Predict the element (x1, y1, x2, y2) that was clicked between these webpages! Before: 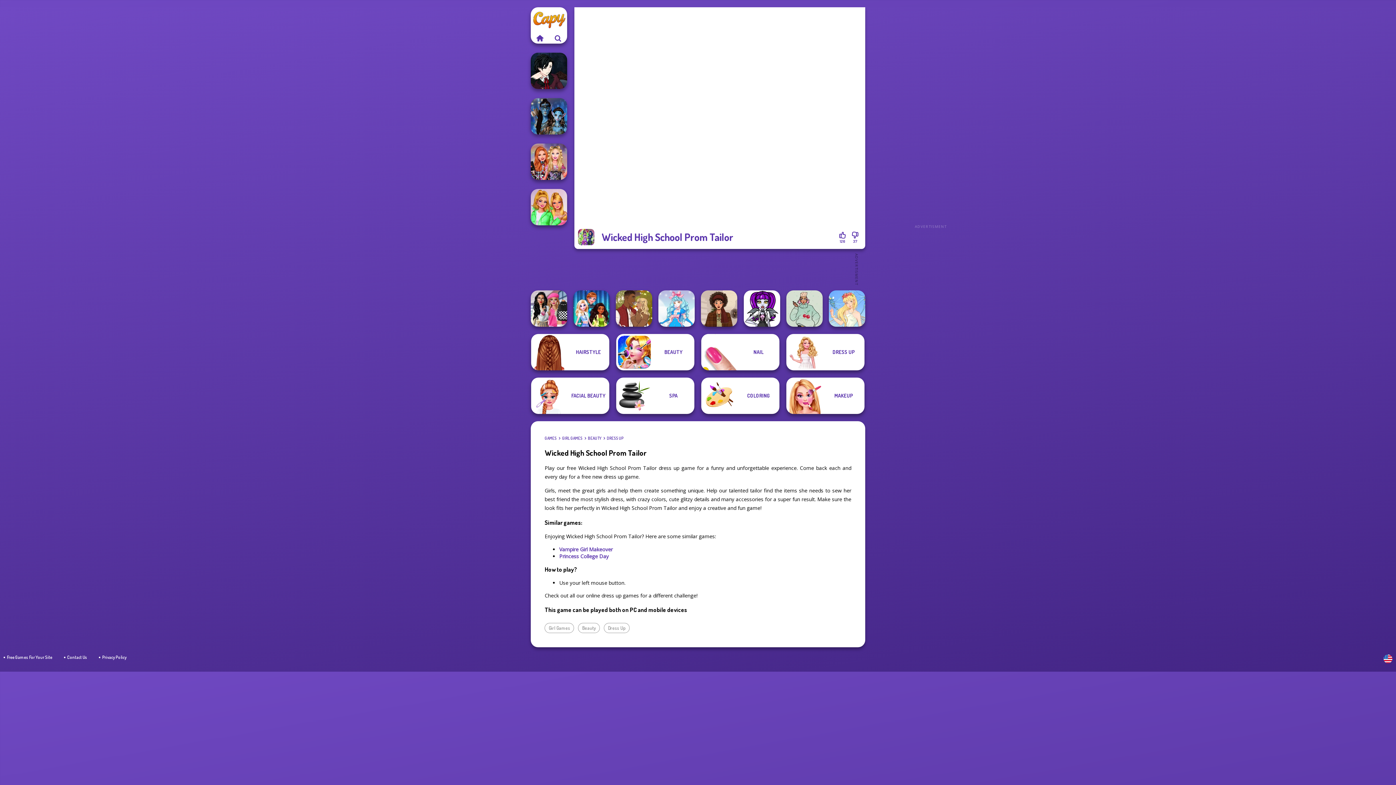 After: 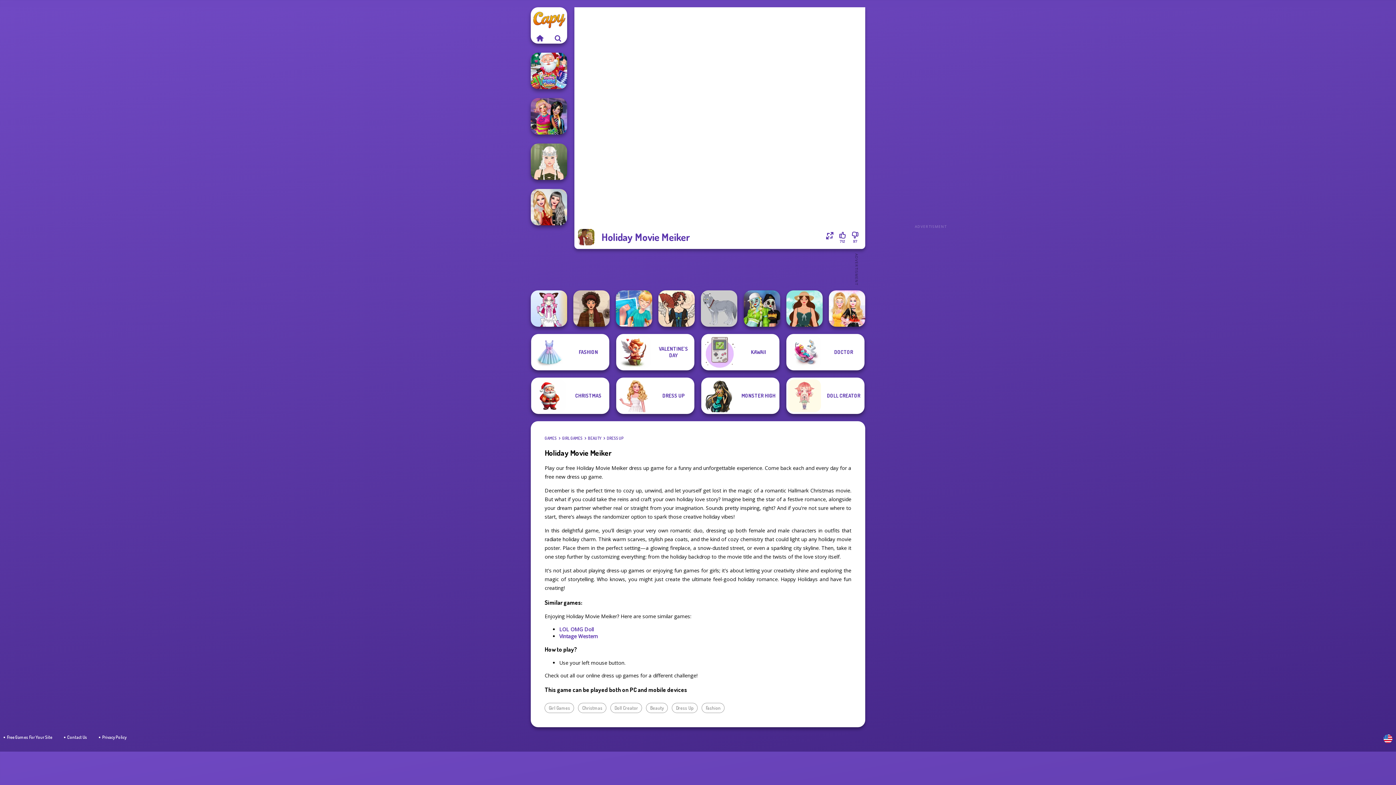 Action: label: Holiday Movie Meiker bbox: (615, 290, 652, 326)